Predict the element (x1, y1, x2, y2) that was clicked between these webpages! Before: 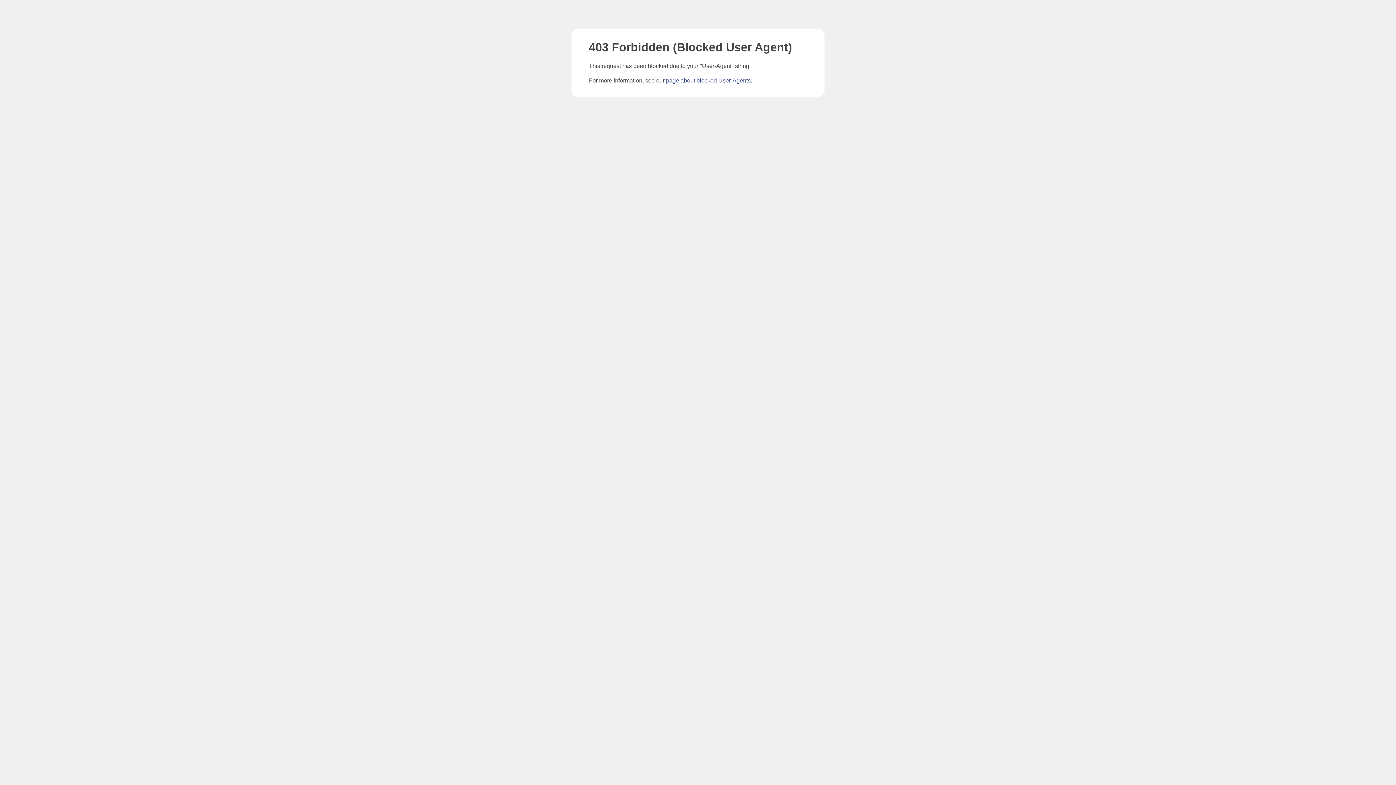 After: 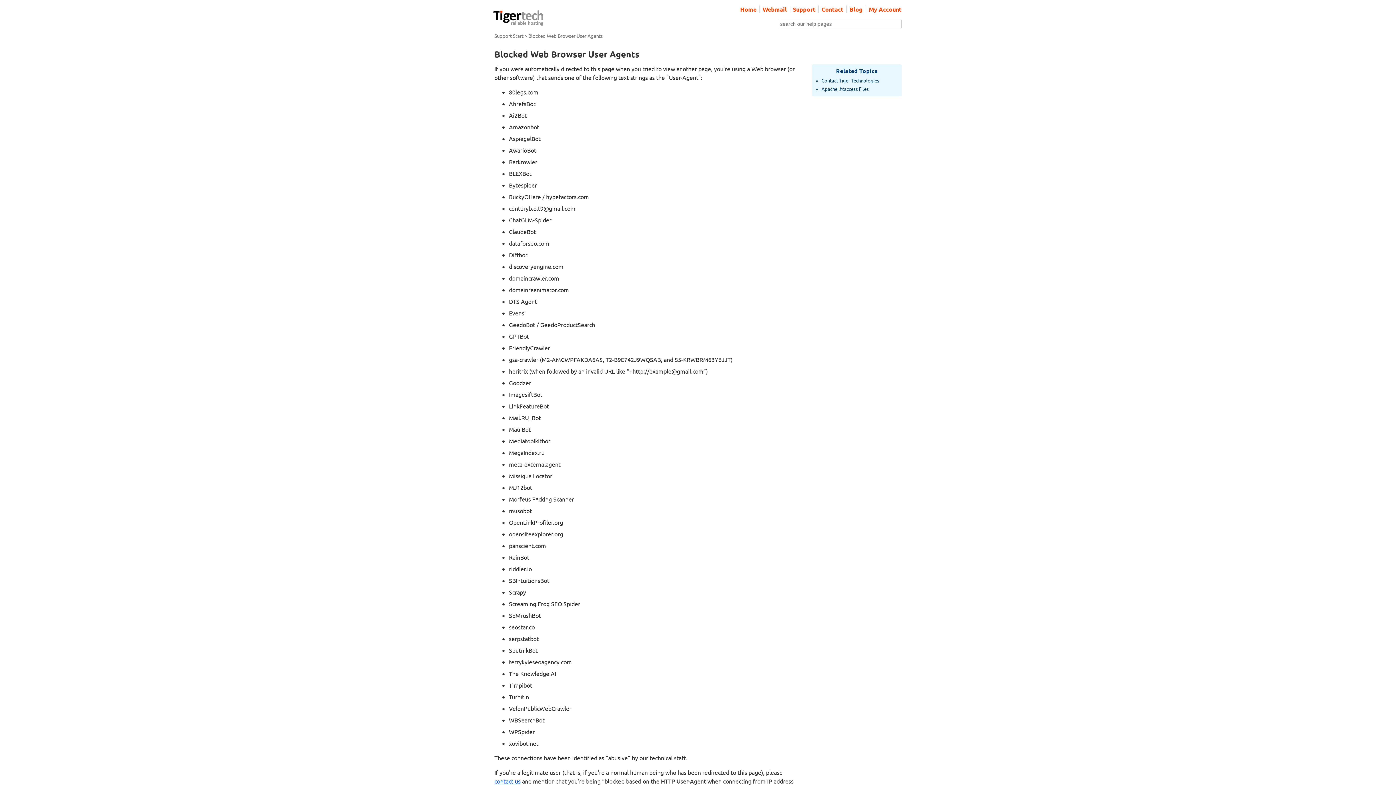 Action: bbox: (666, 77, 750, 83) label: page about blocked User-Agents